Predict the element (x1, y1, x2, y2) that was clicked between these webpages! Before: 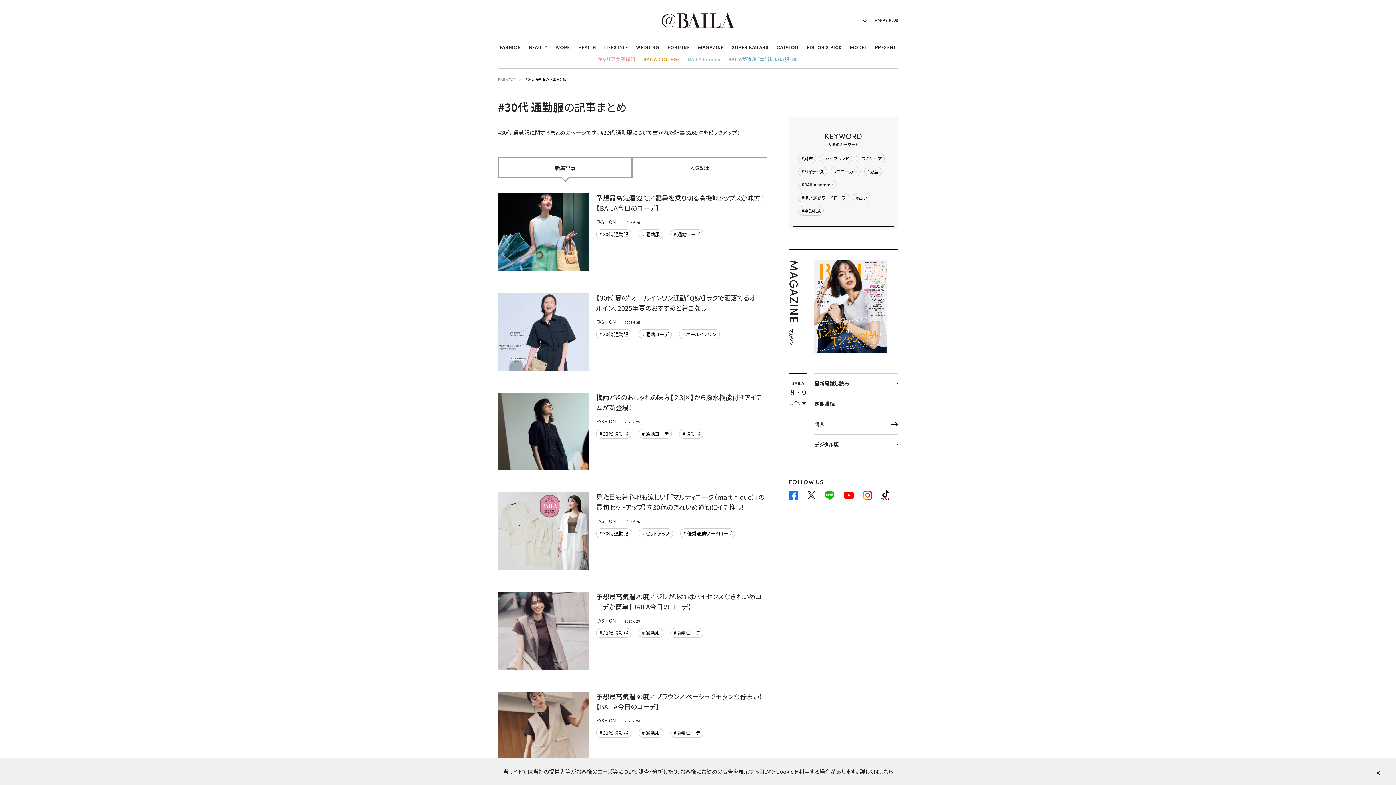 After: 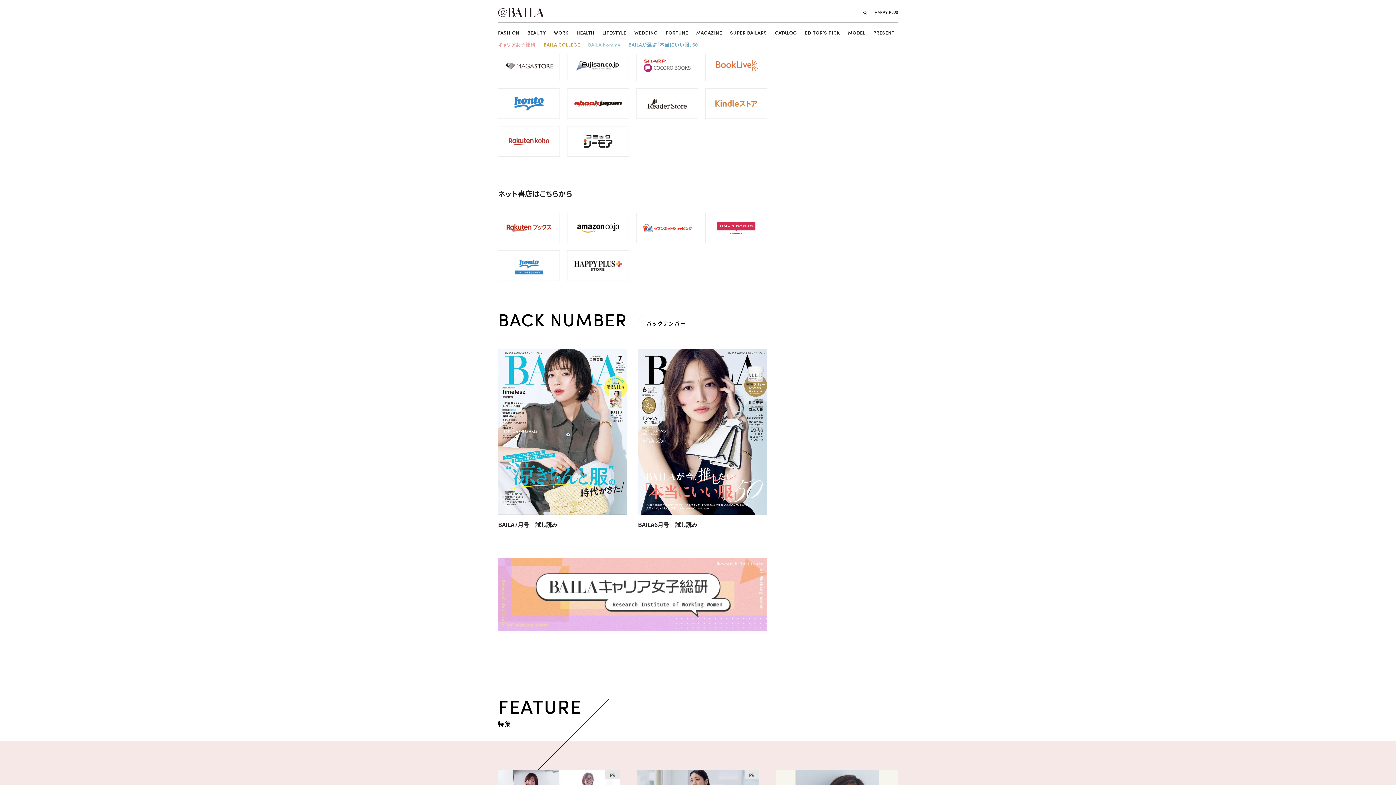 Action: bbox: (814, 435, 898, 455) label: デジタル版